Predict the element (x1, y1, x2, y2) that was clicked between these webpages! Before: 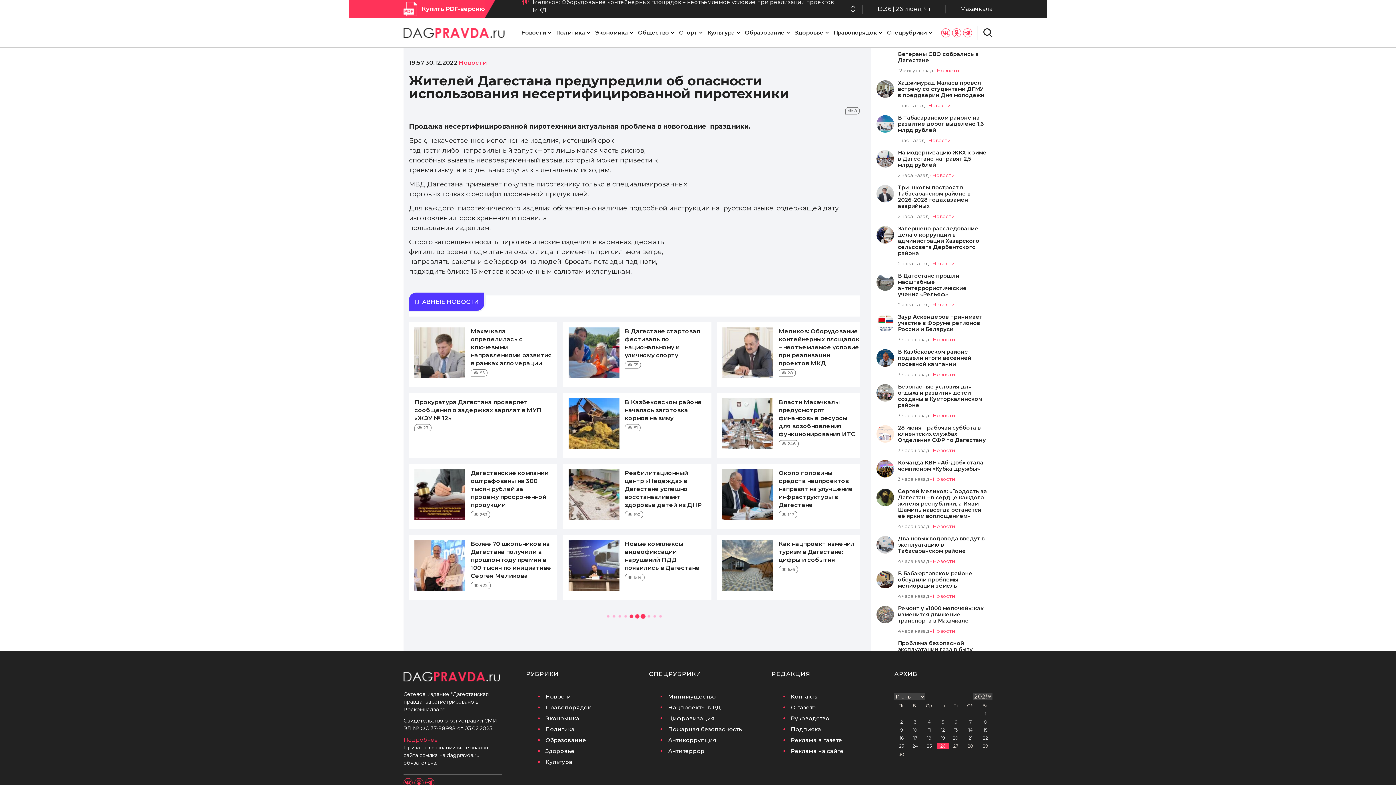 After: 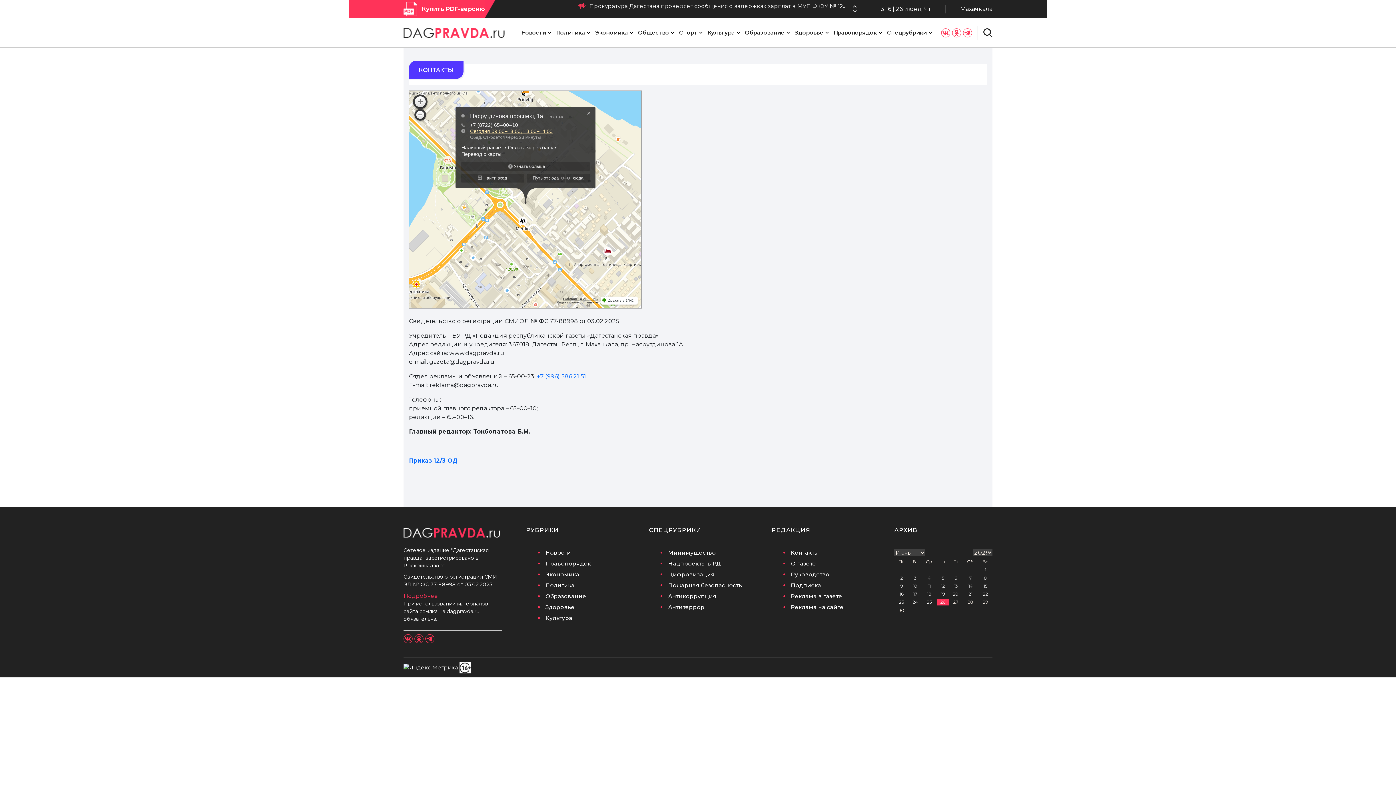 Action: bbox: (403, 736, 438, 743) label: Подробнее